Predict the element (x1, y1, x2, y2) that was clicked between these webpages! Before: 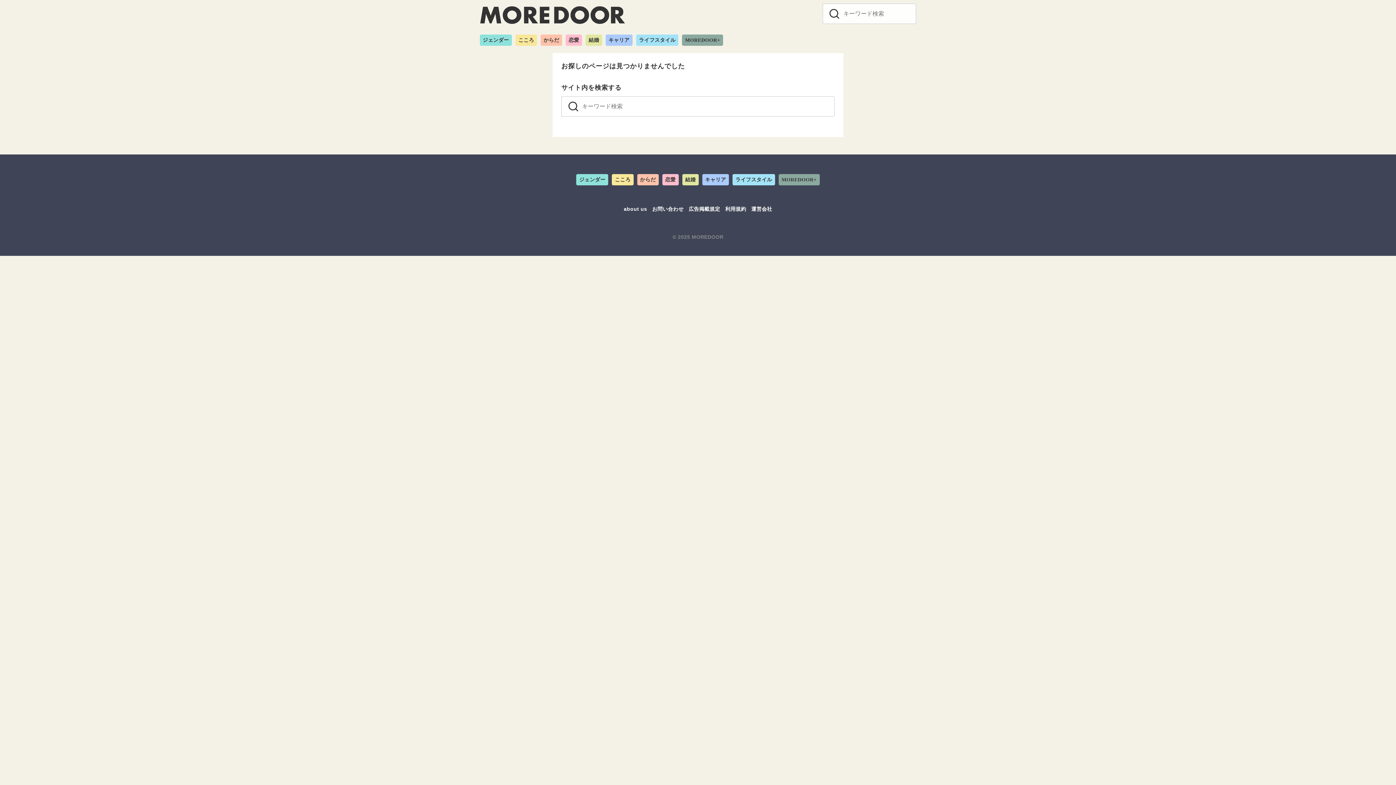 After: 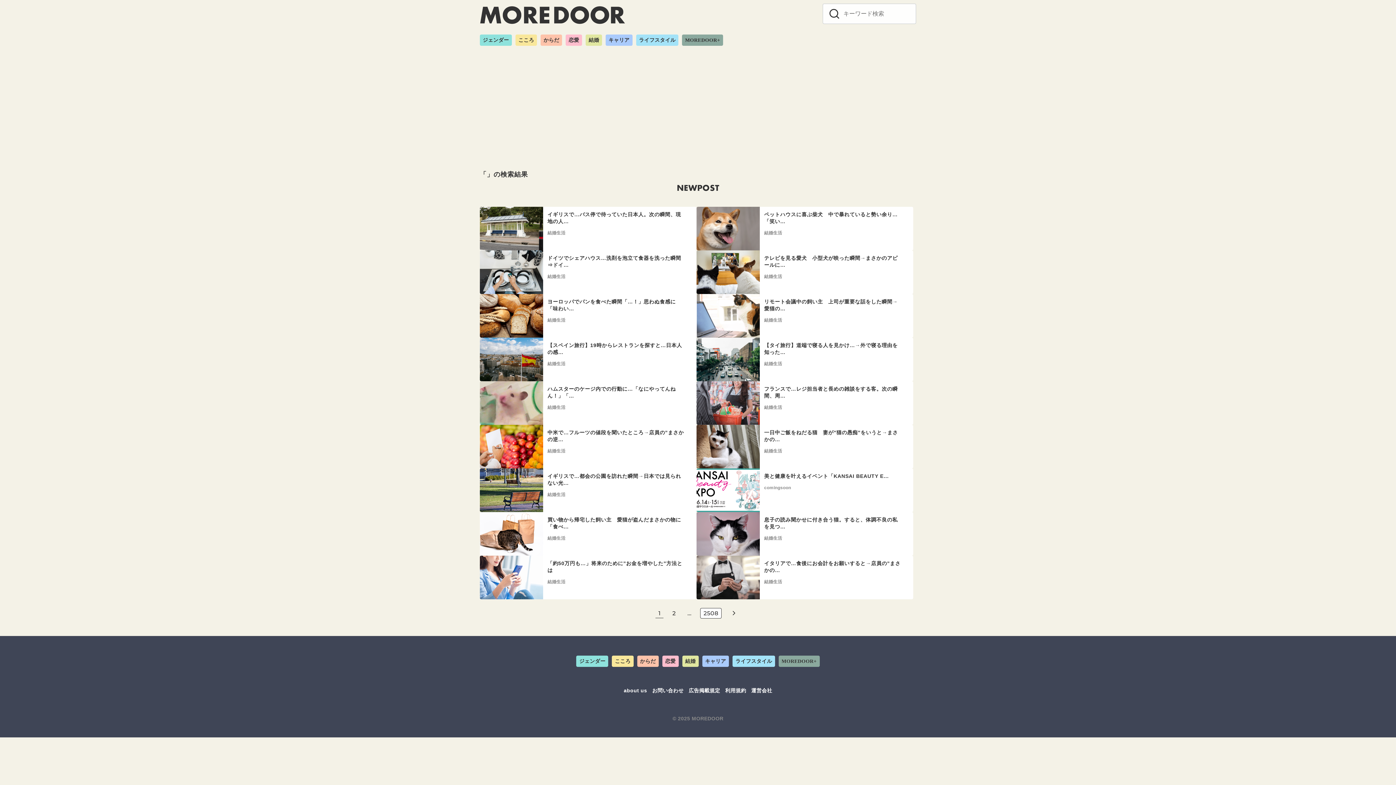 Action: label: search bbox: (822, 3, 846, 23)